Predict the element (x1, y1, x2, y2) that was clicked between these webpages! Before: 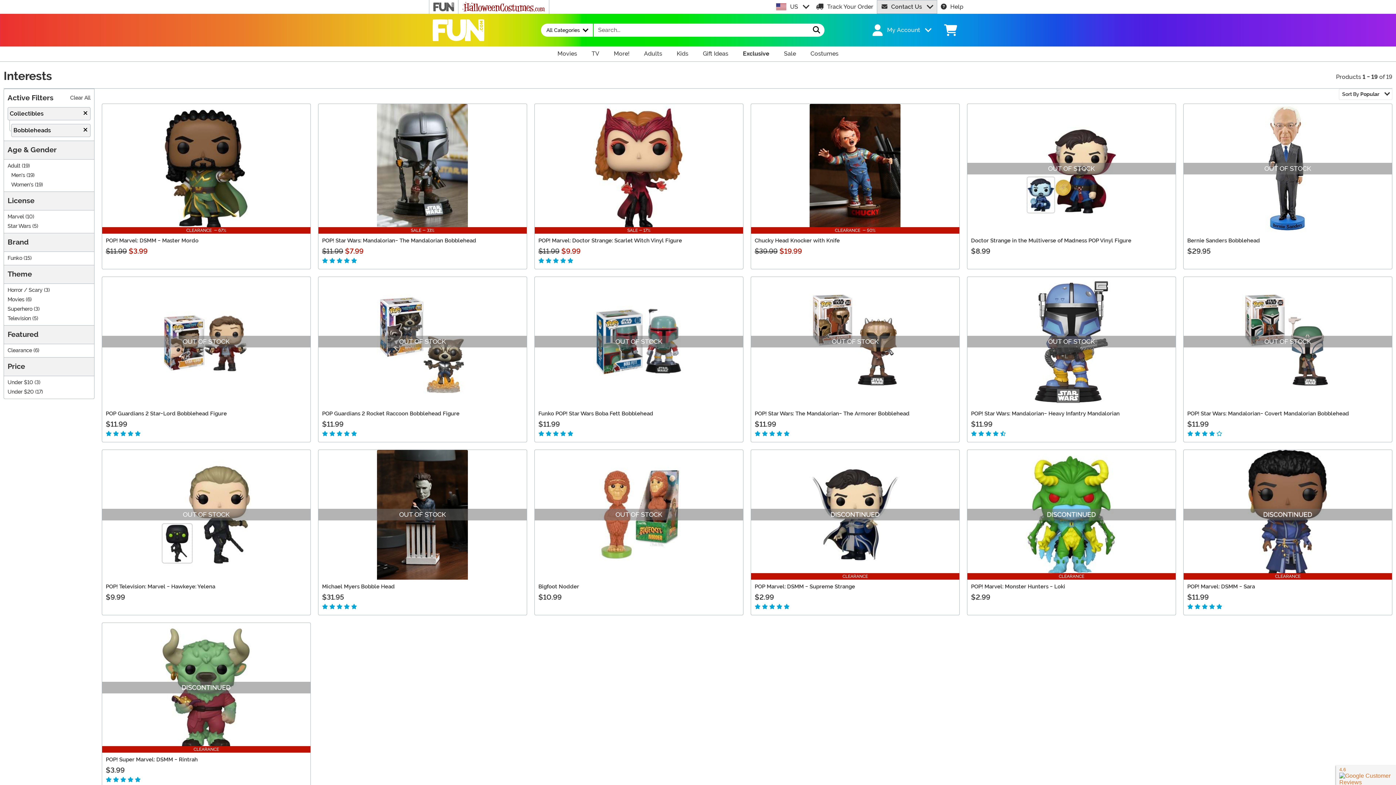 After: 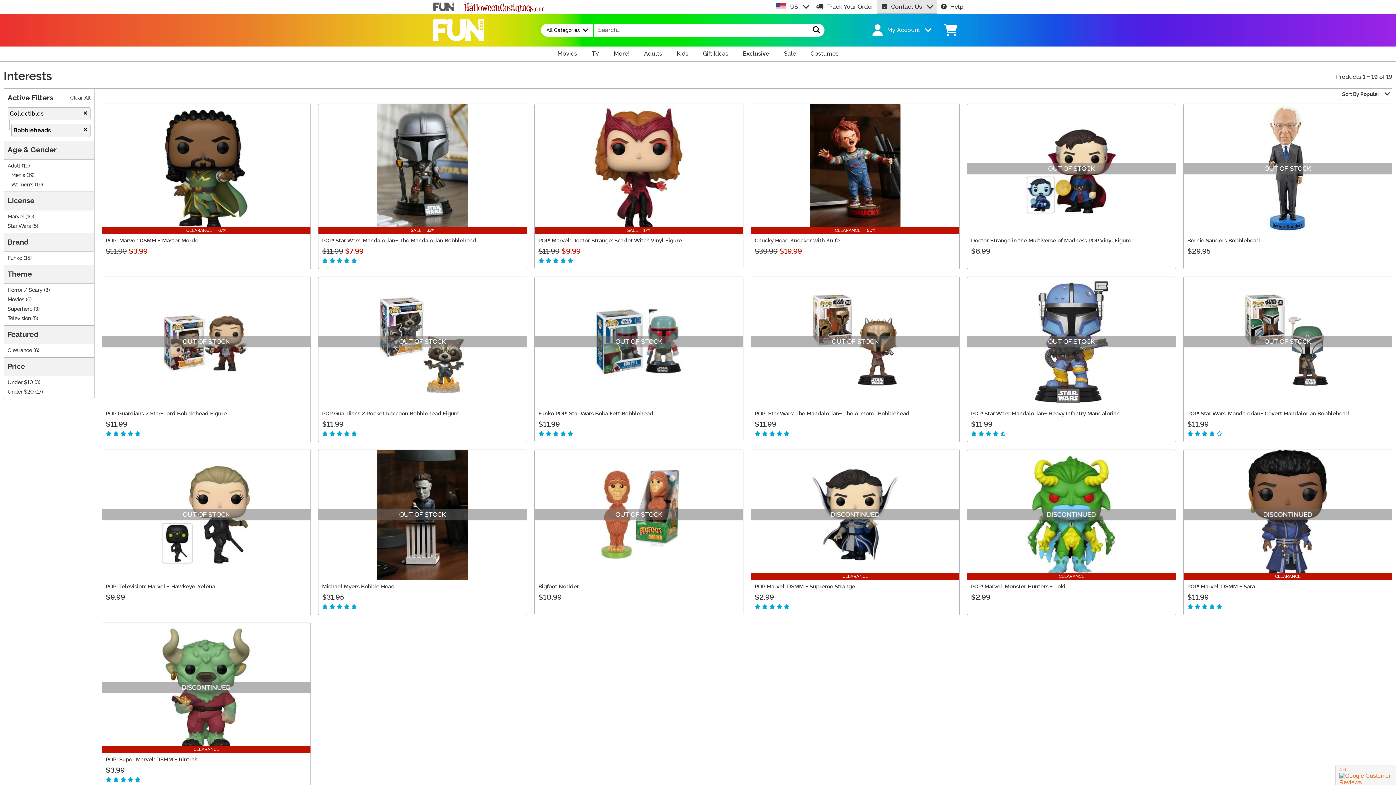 Action: bbox: (872, 24, 930, 36) label: My Account